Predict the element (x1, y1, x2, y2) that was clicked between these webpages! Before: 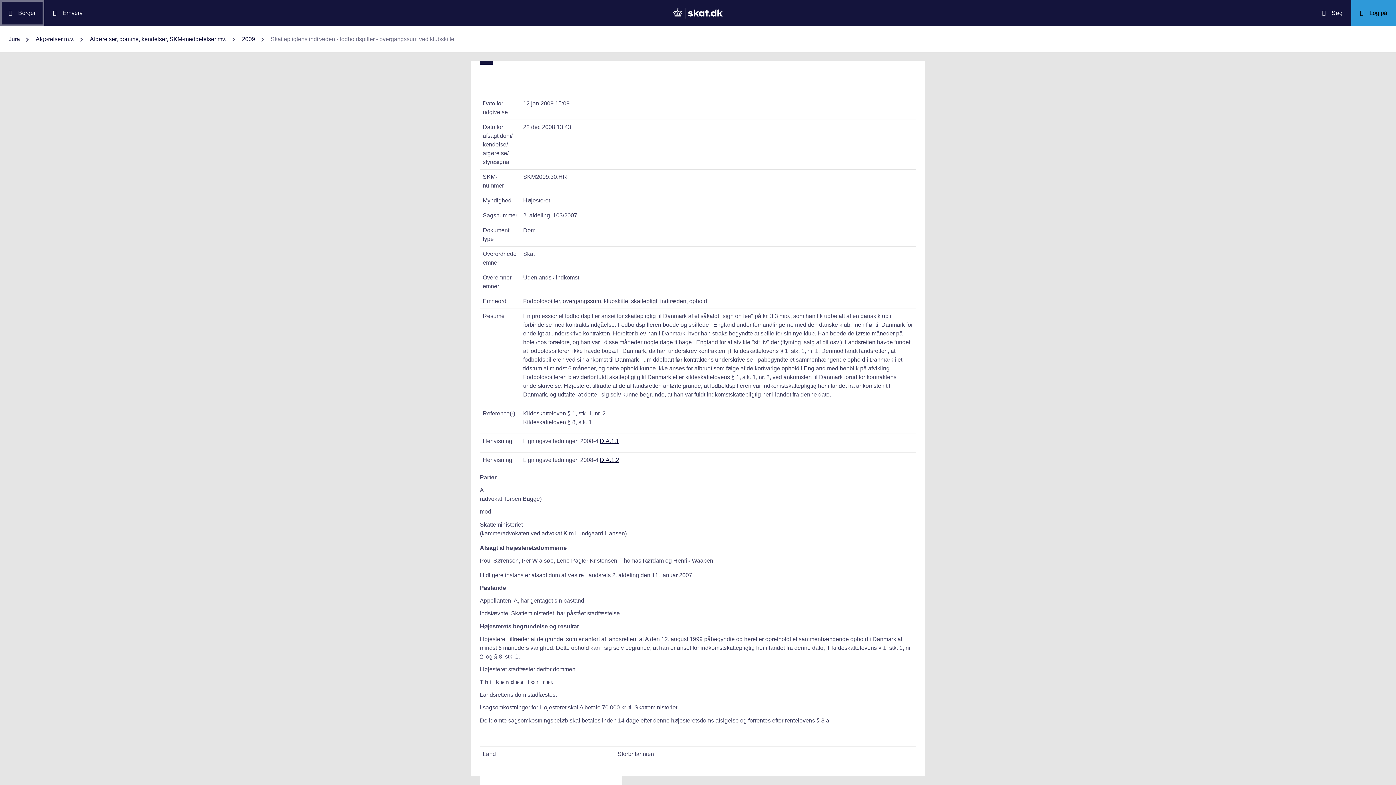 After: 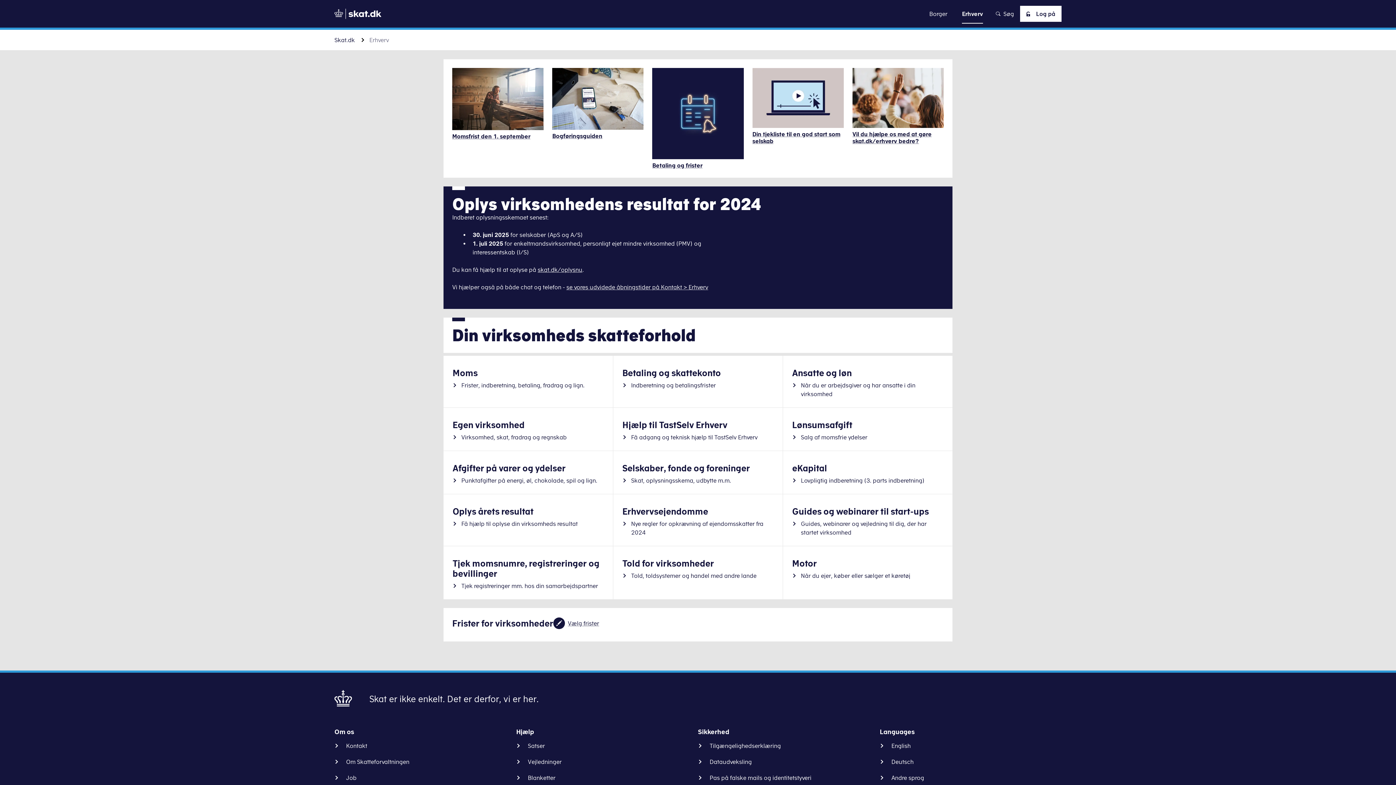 Action: label: Erhverv bbox: (44, 0, 91, 26)